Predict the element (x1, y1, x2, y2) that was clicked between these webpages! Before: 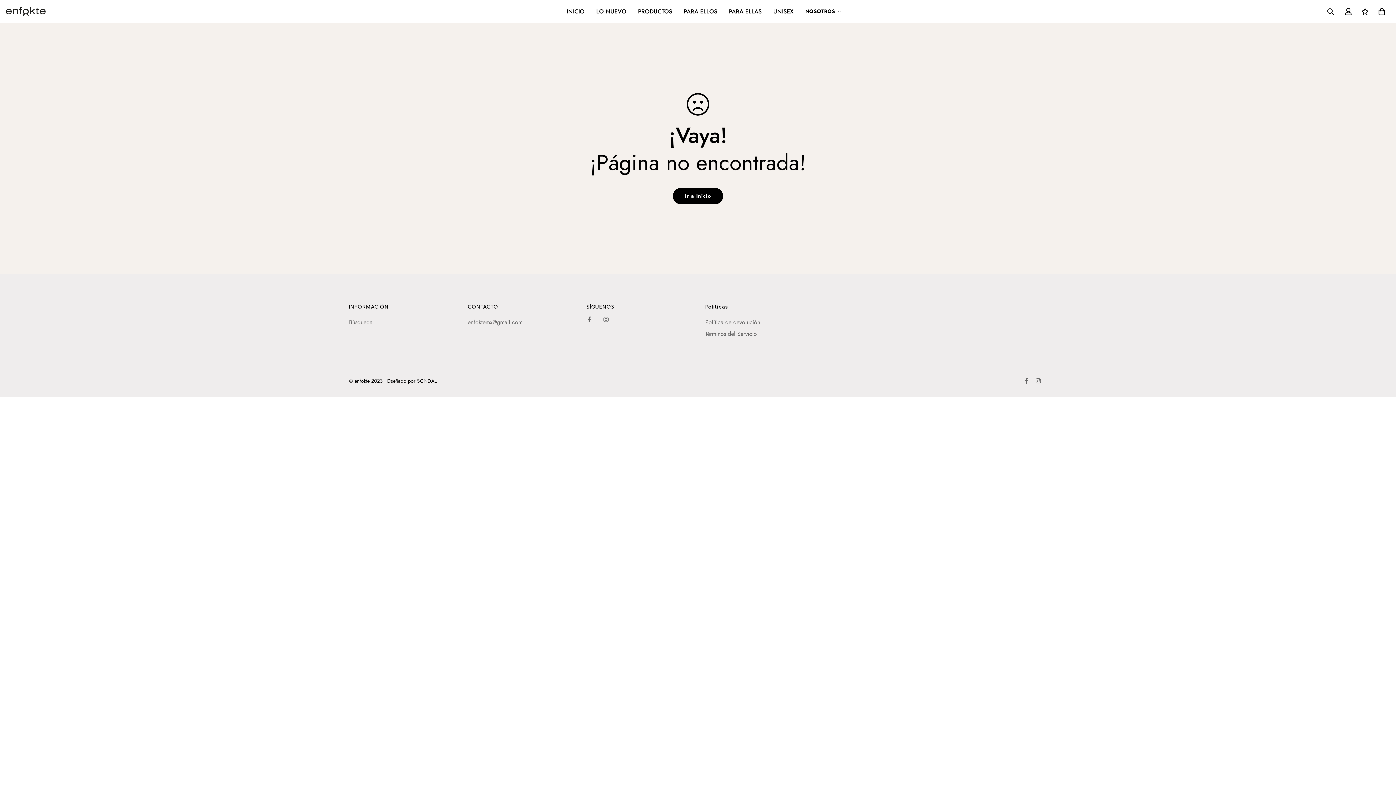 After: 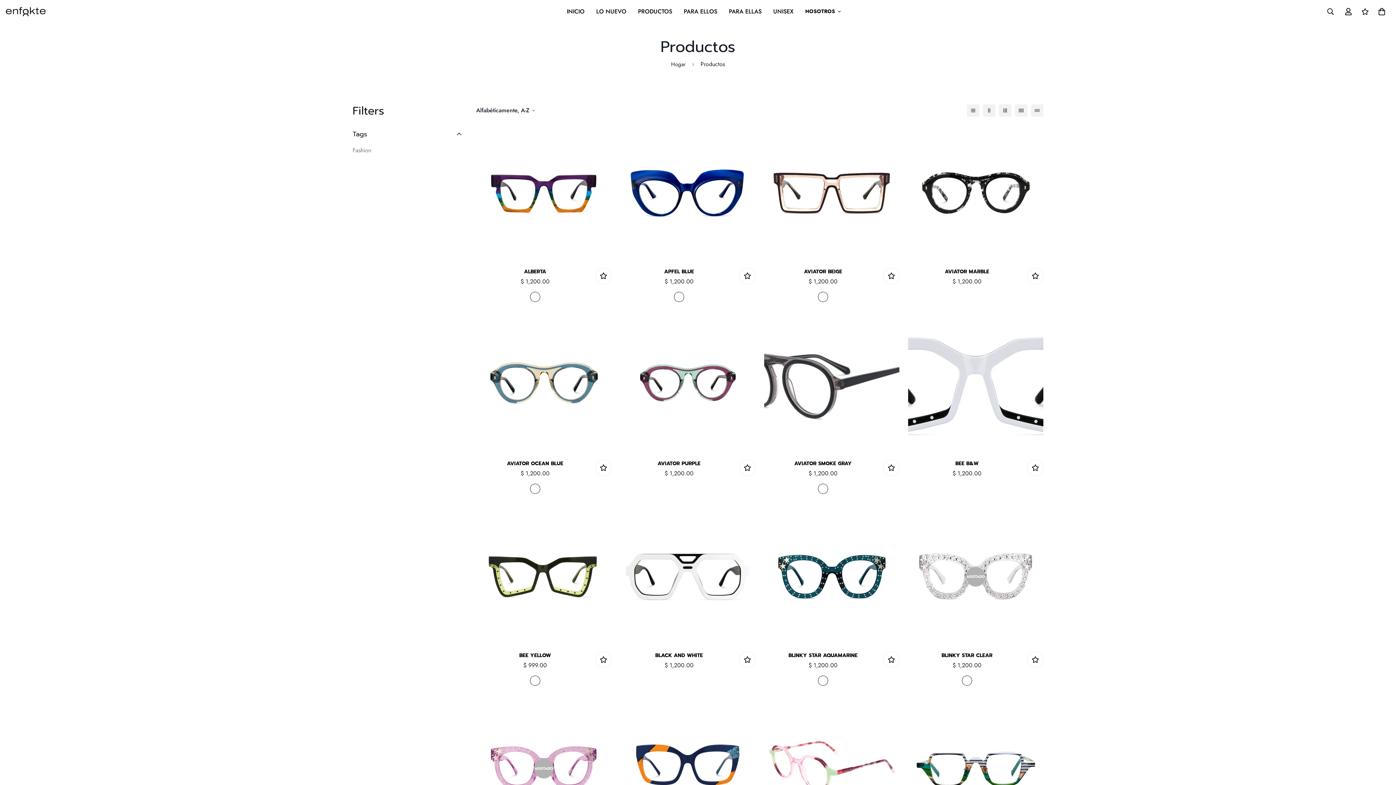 Action: label: PRODUCTOS bbox: (632, 0, 678, 22)